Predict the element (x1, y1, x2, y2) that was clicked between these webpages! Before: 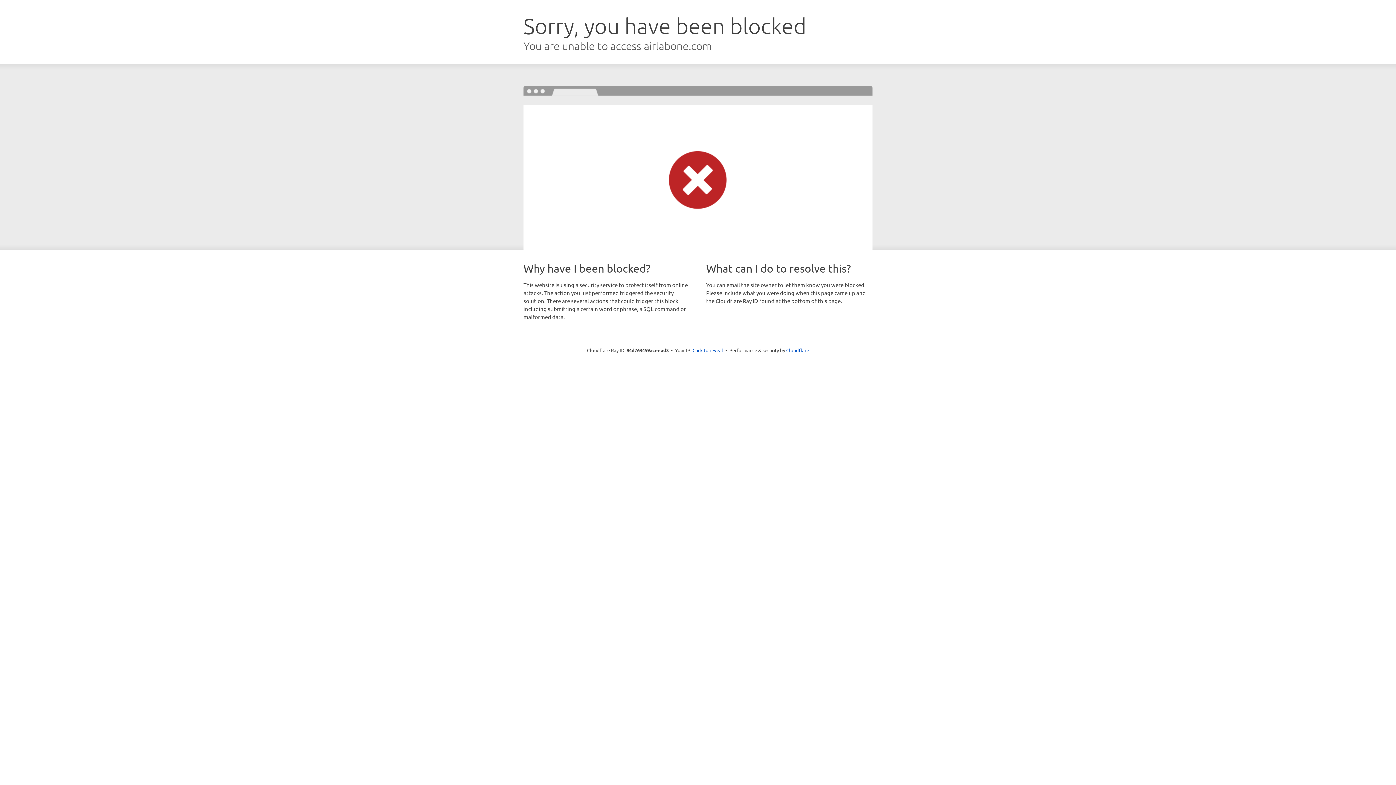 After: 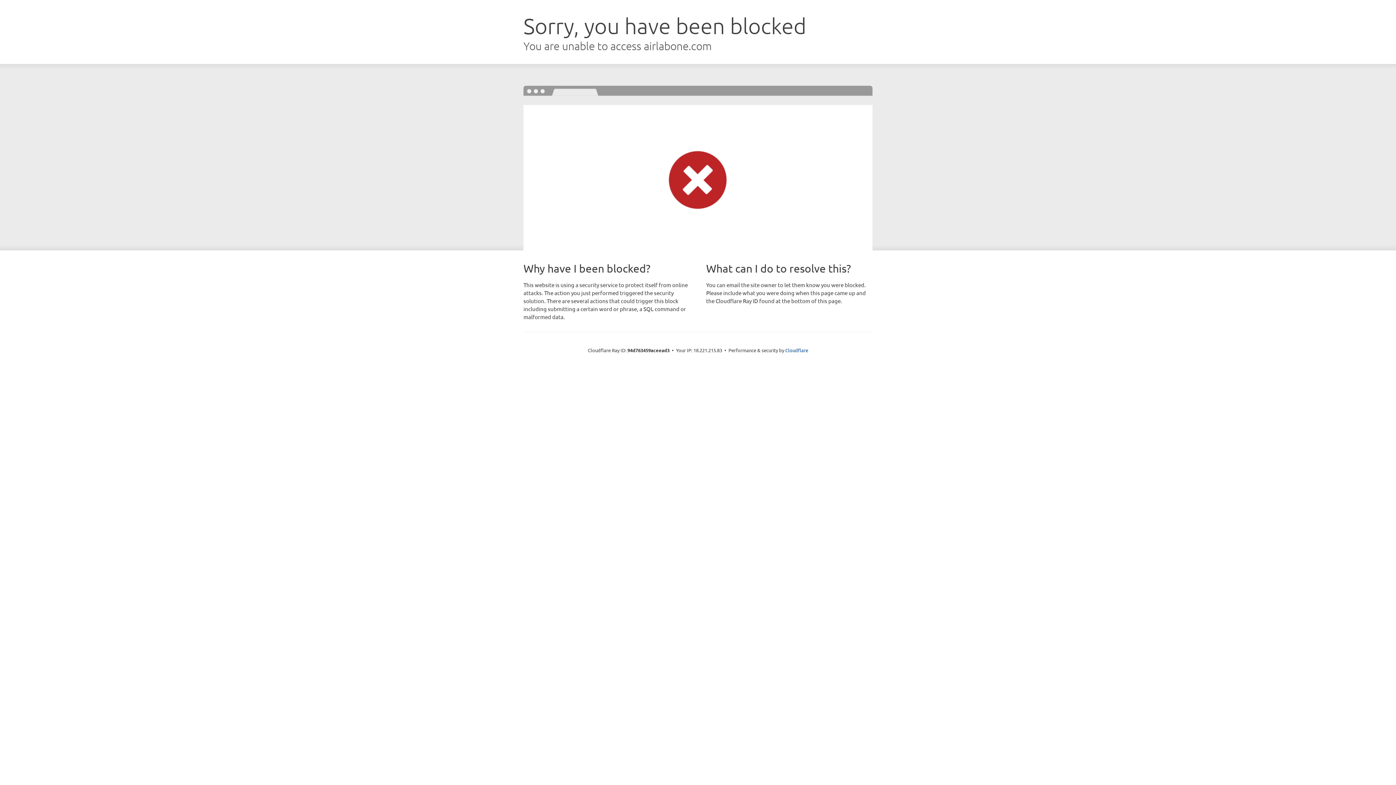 Action: label: Click to reveal bbox: (692, 346, 723, 353)